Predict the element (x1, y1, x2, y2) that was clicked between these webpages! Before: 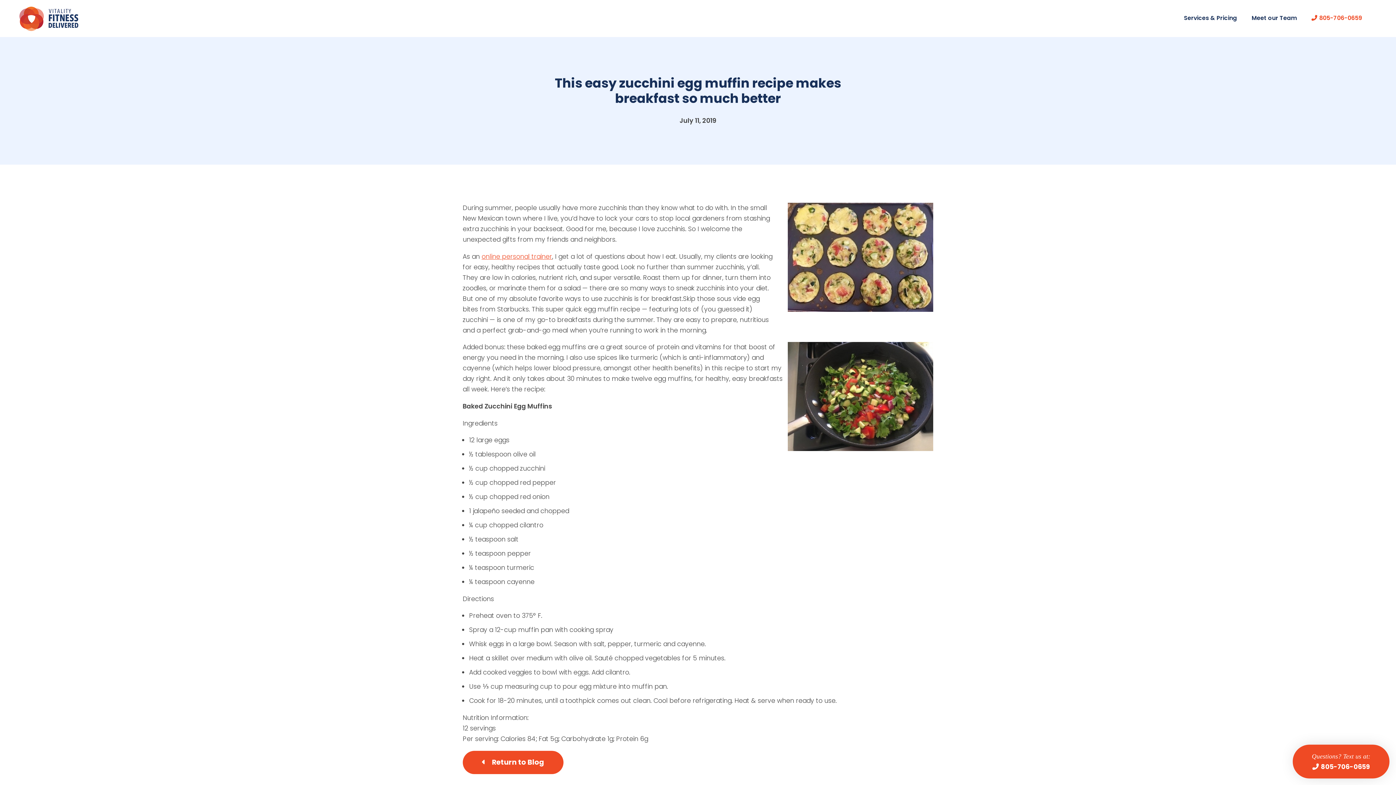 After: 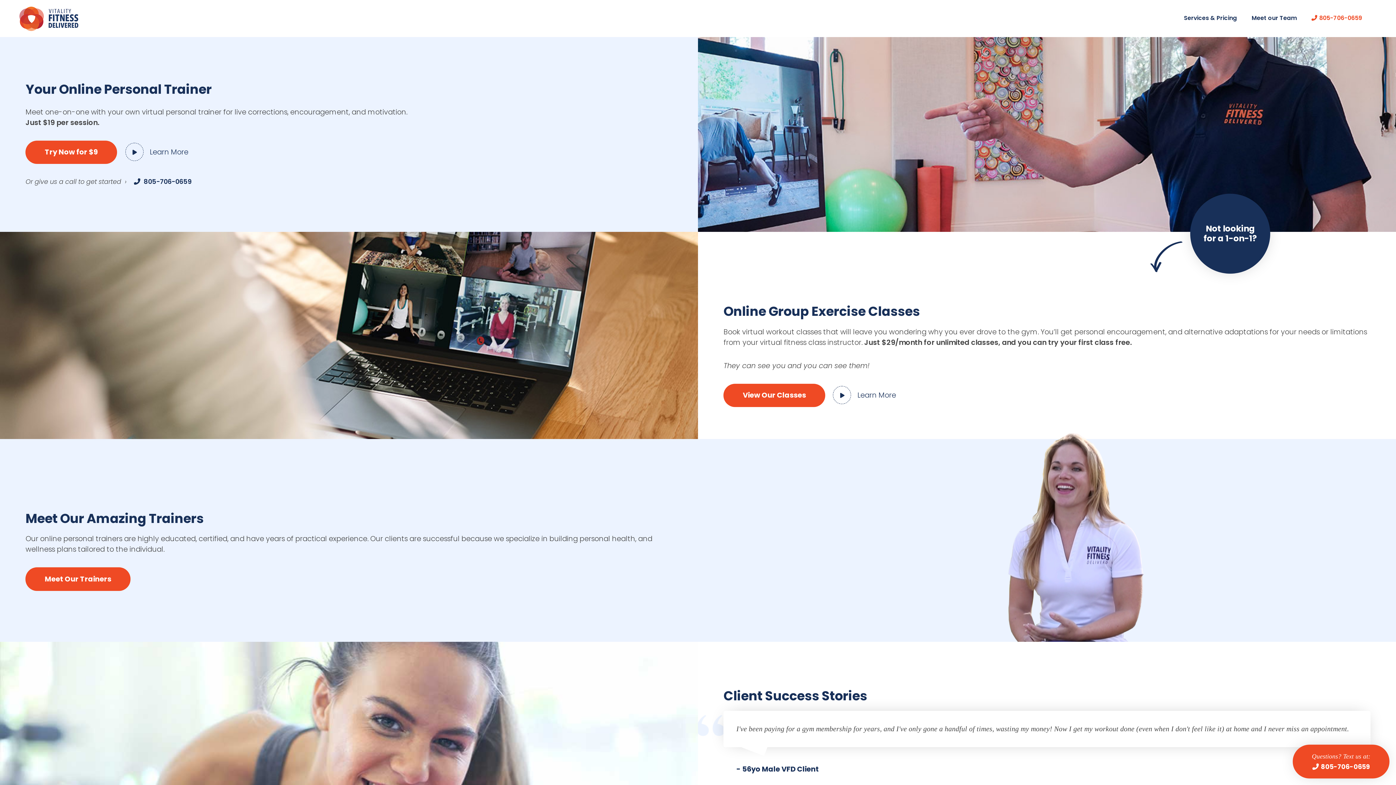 Action: label: online personal trainer bbox: (481, 252, 552, 261)